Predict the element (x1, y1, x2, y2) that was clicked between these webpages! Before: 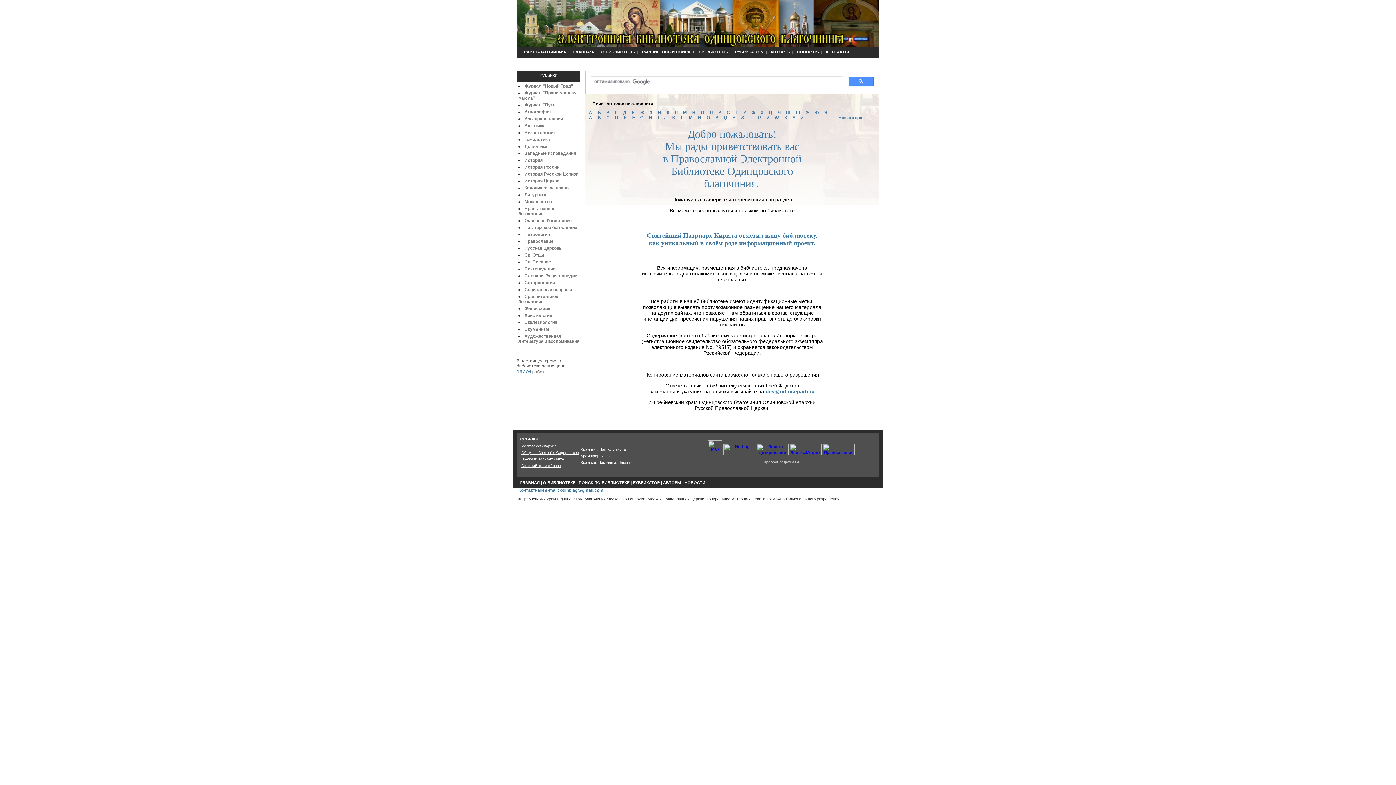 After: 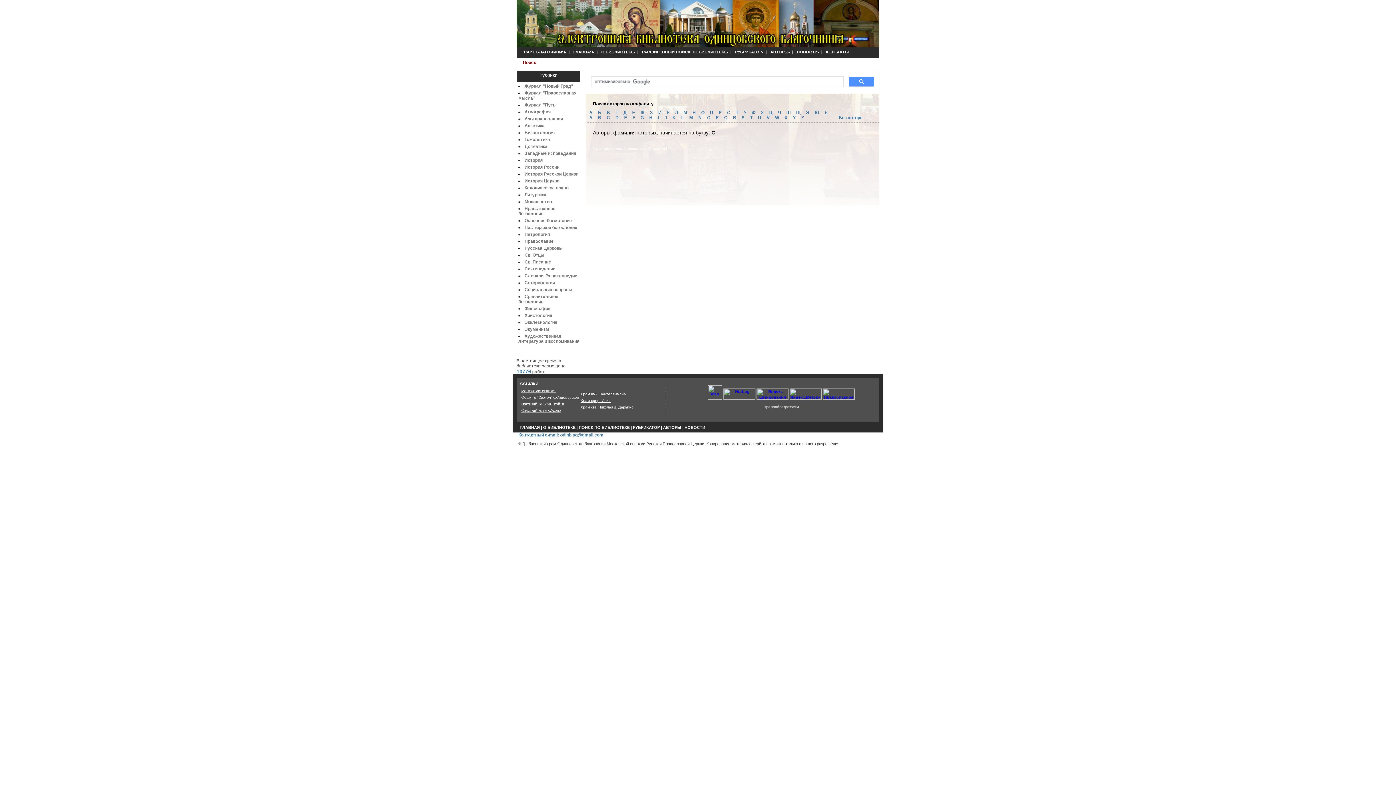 Action: label: G bbox: (640, 115, 645, 120)